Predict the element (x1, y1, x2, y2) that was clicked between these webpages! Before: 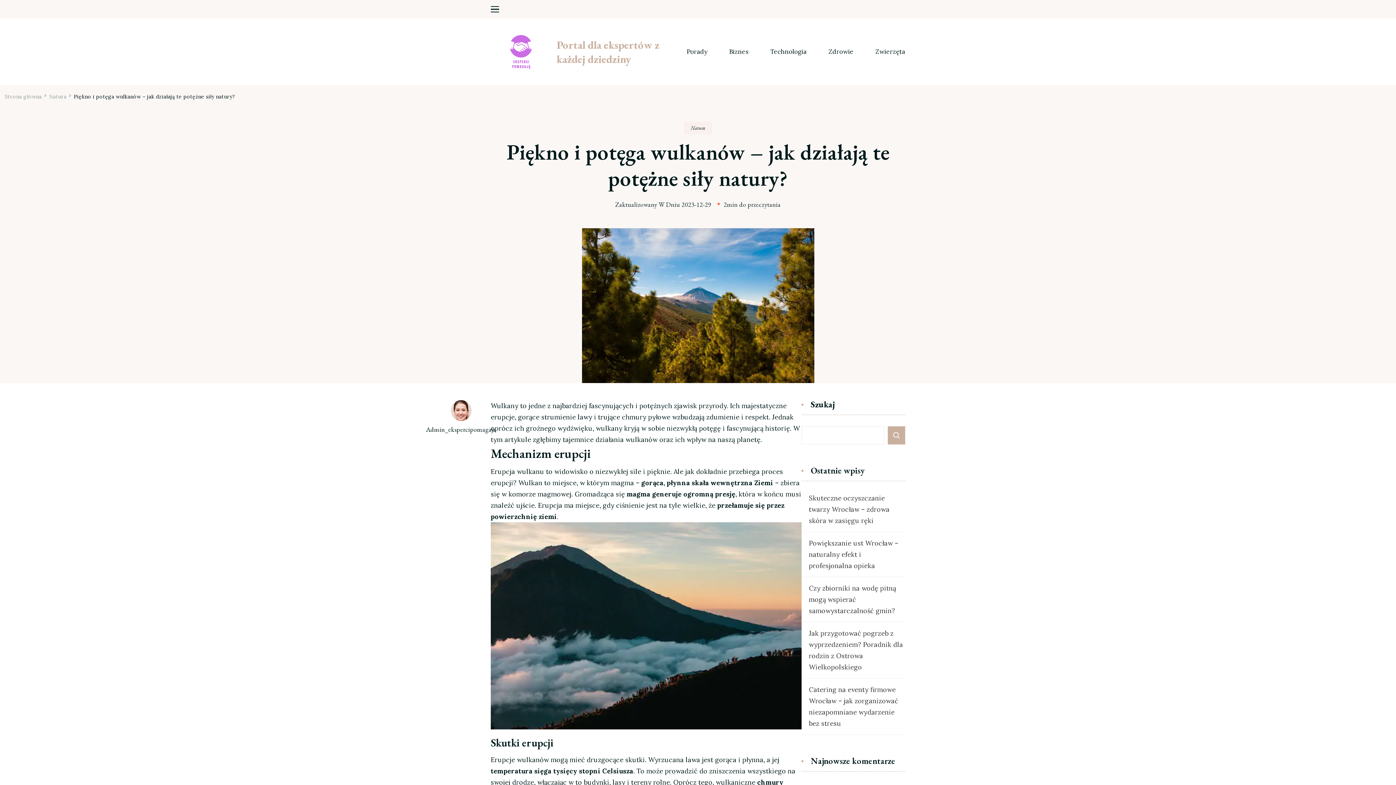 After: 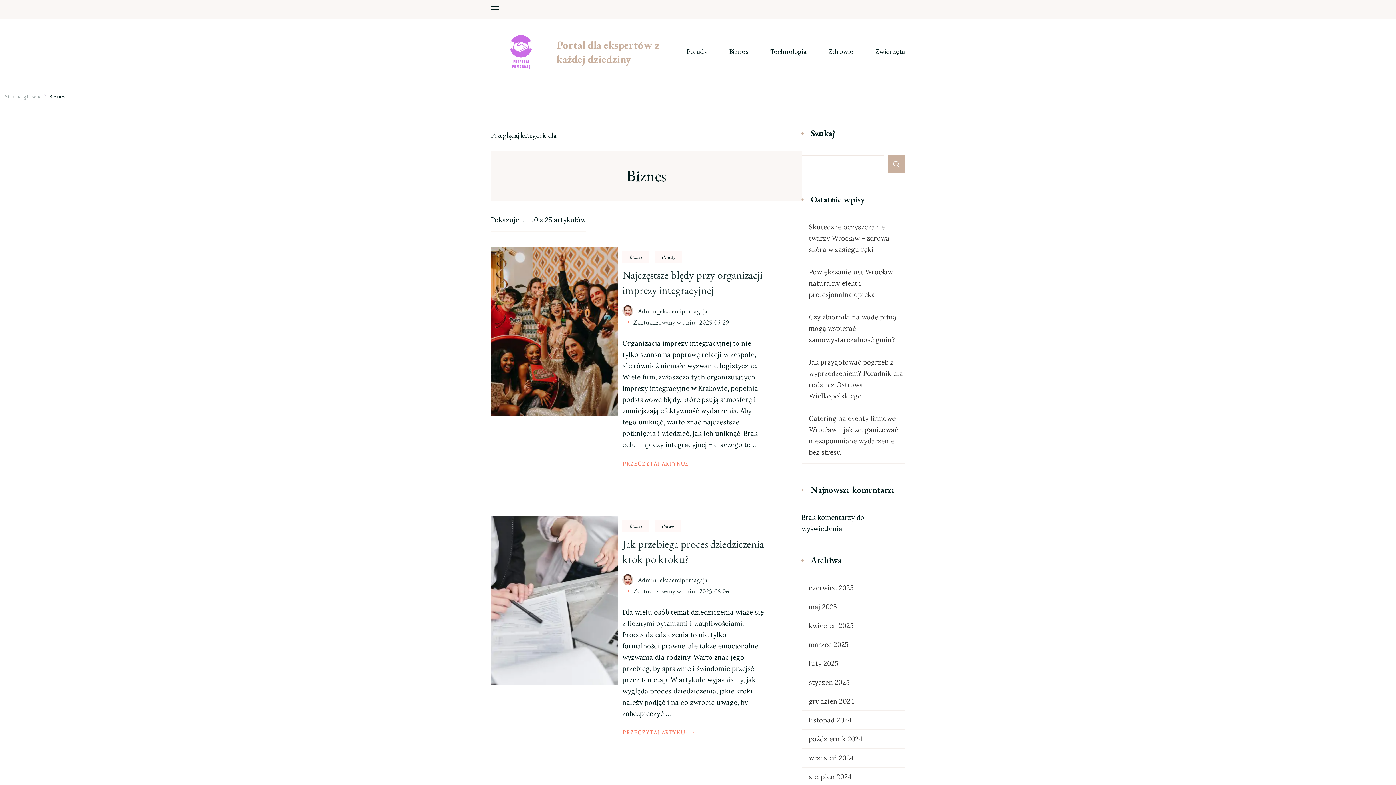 Action: bbox: (729, 48, 748, 55) label: Biznes